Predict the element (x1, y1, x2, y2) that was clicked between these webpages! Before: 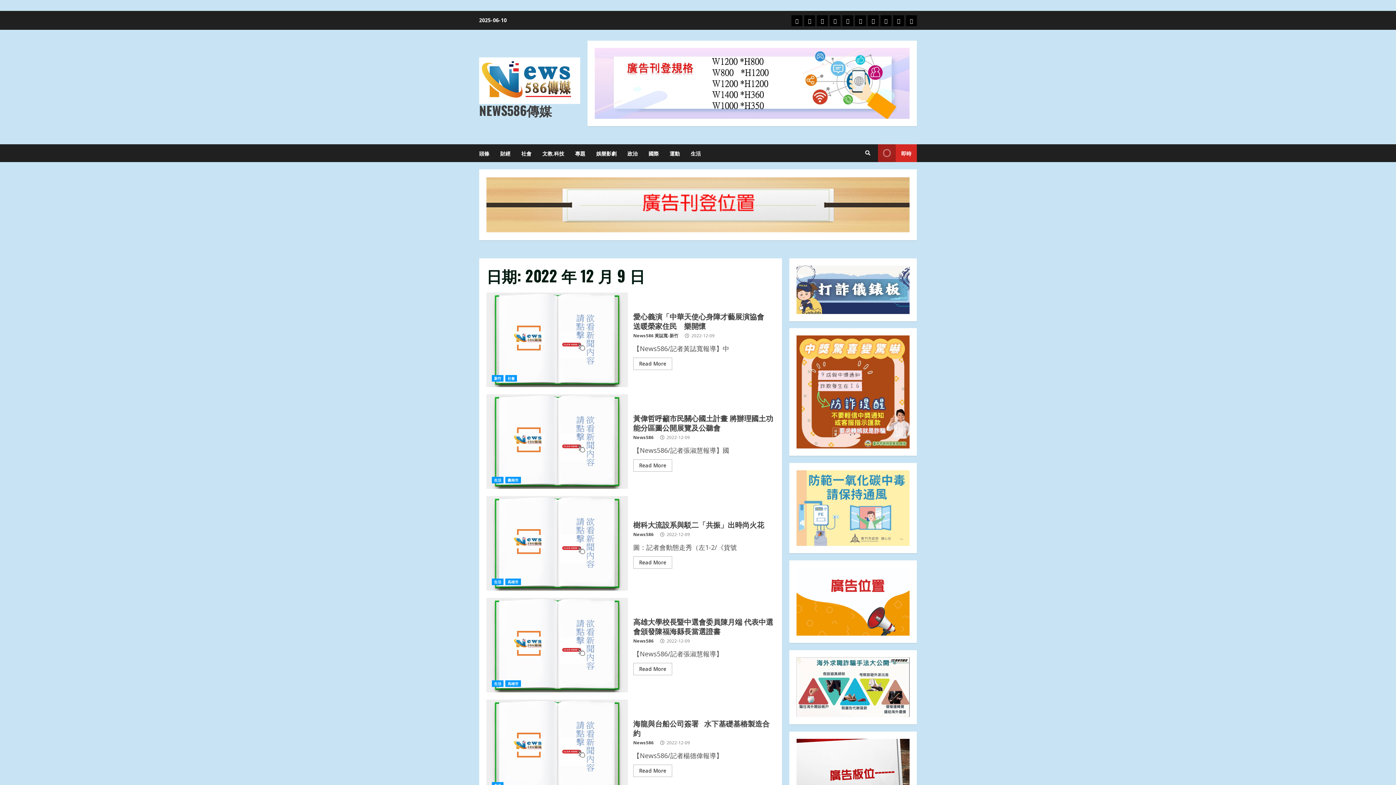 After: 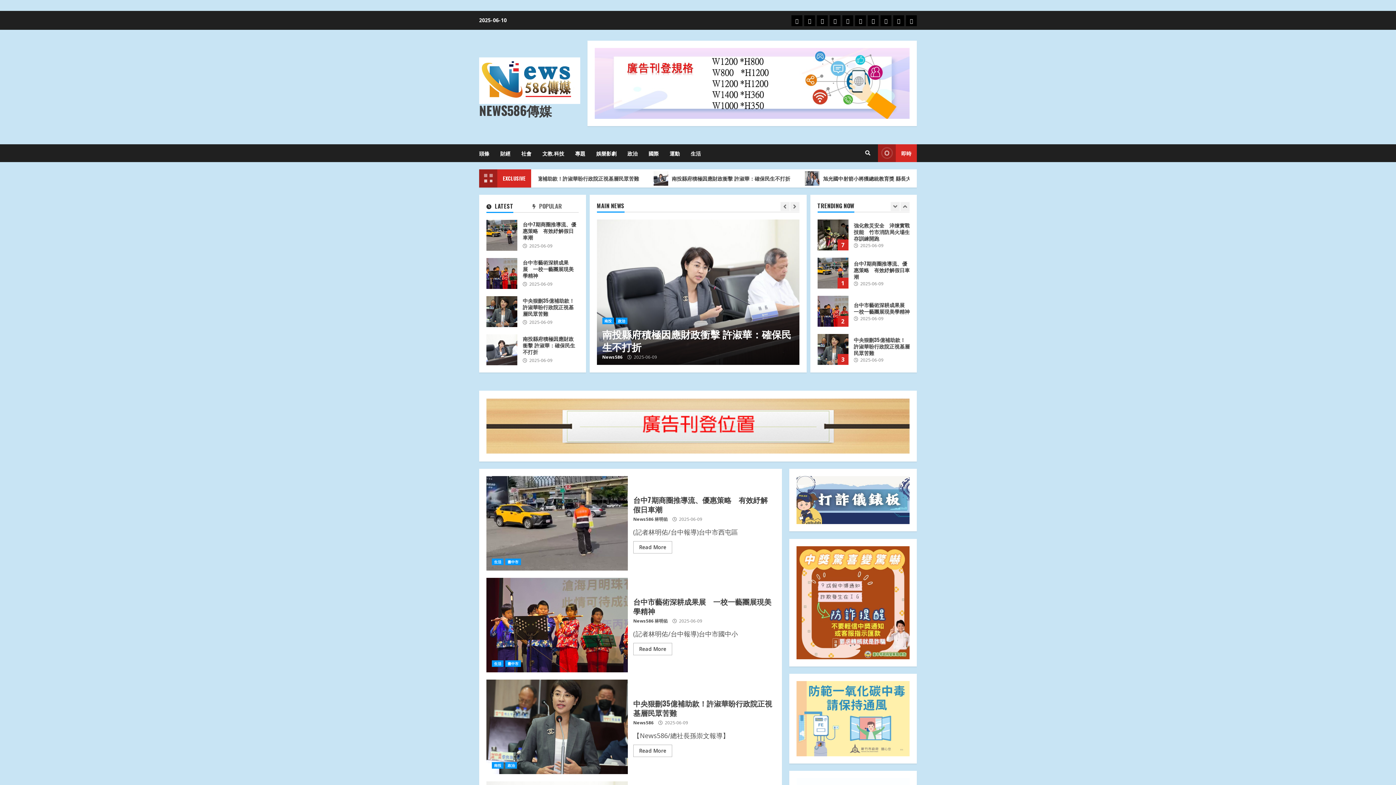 Action: bbox: (479, 75, 580, 84)